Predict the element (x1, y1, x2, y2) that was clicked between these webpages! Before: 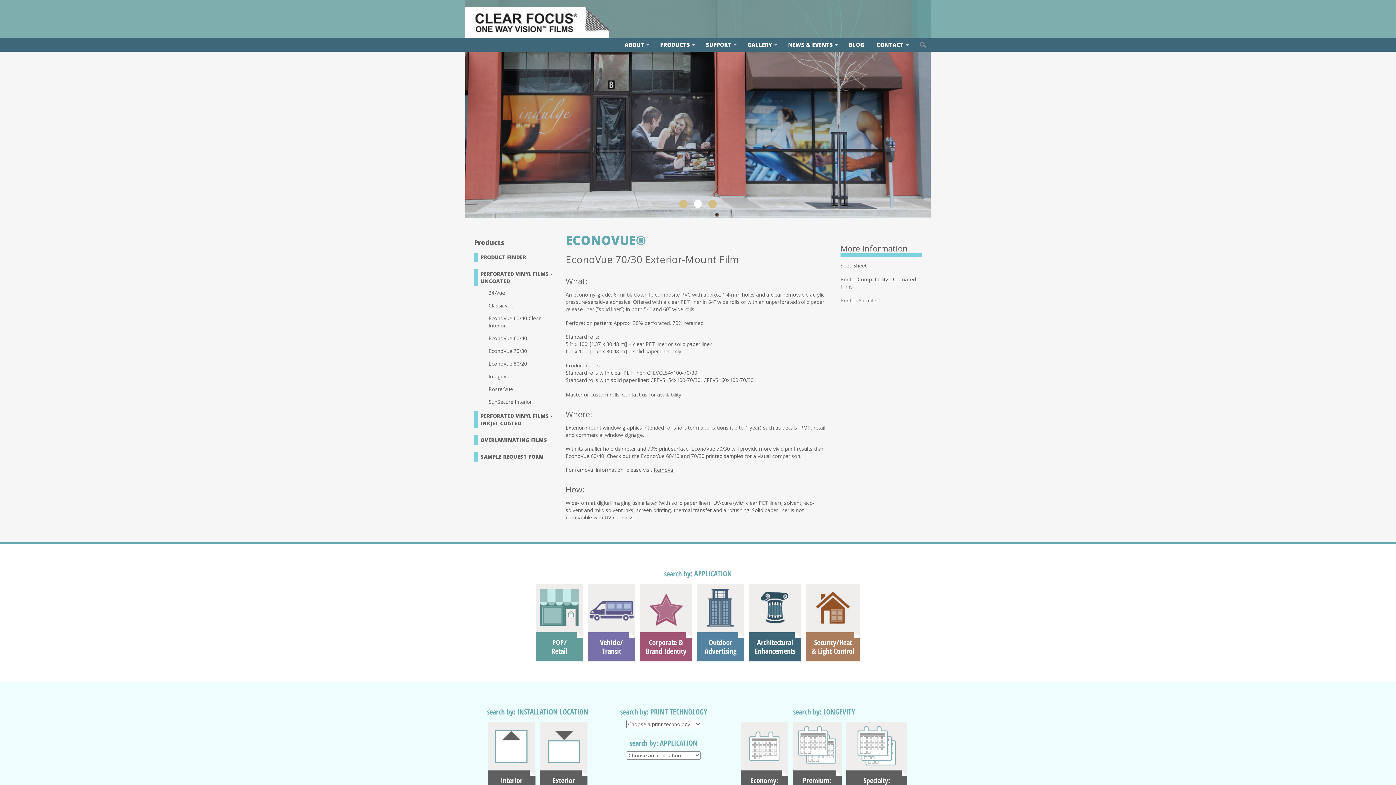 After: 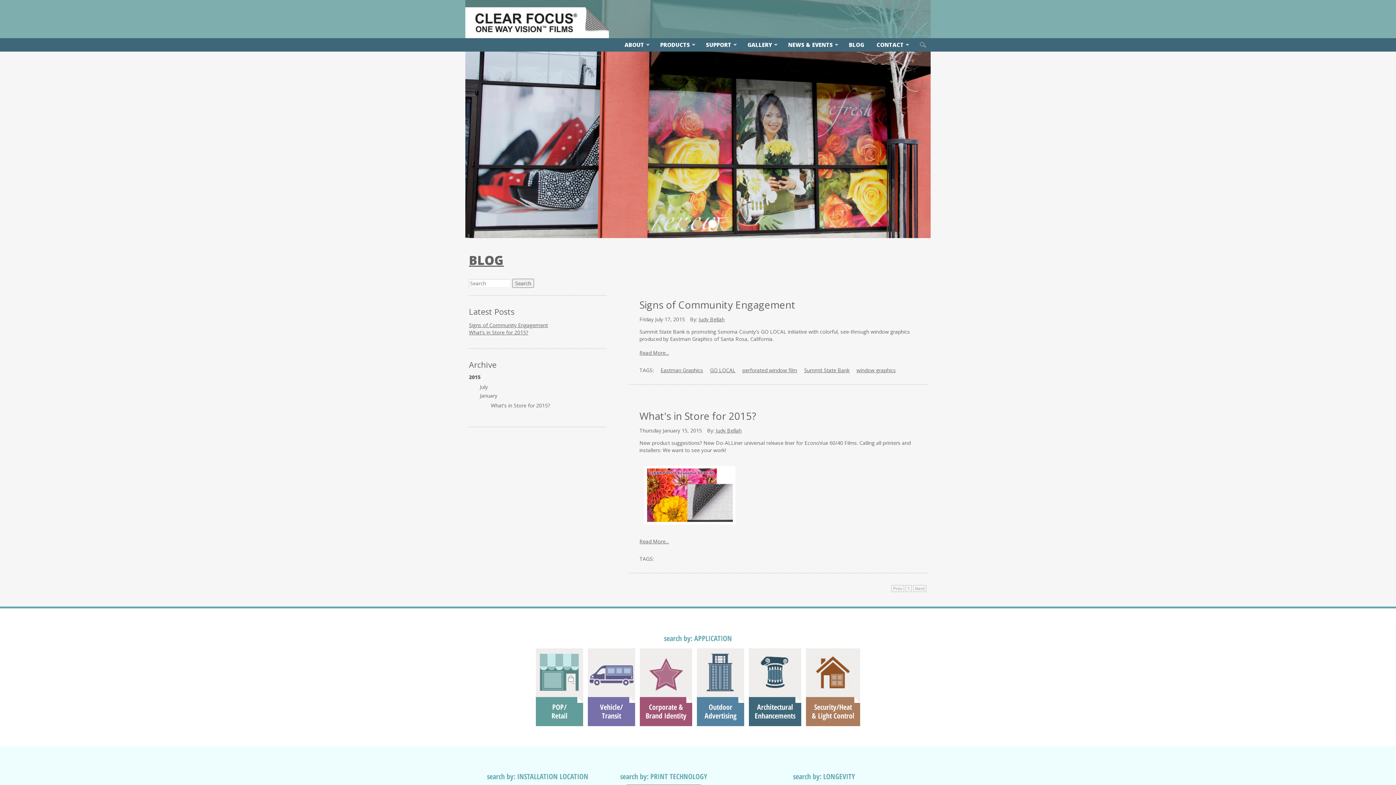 Action: label: BLOG bbox: (843, 39, 869, 50)